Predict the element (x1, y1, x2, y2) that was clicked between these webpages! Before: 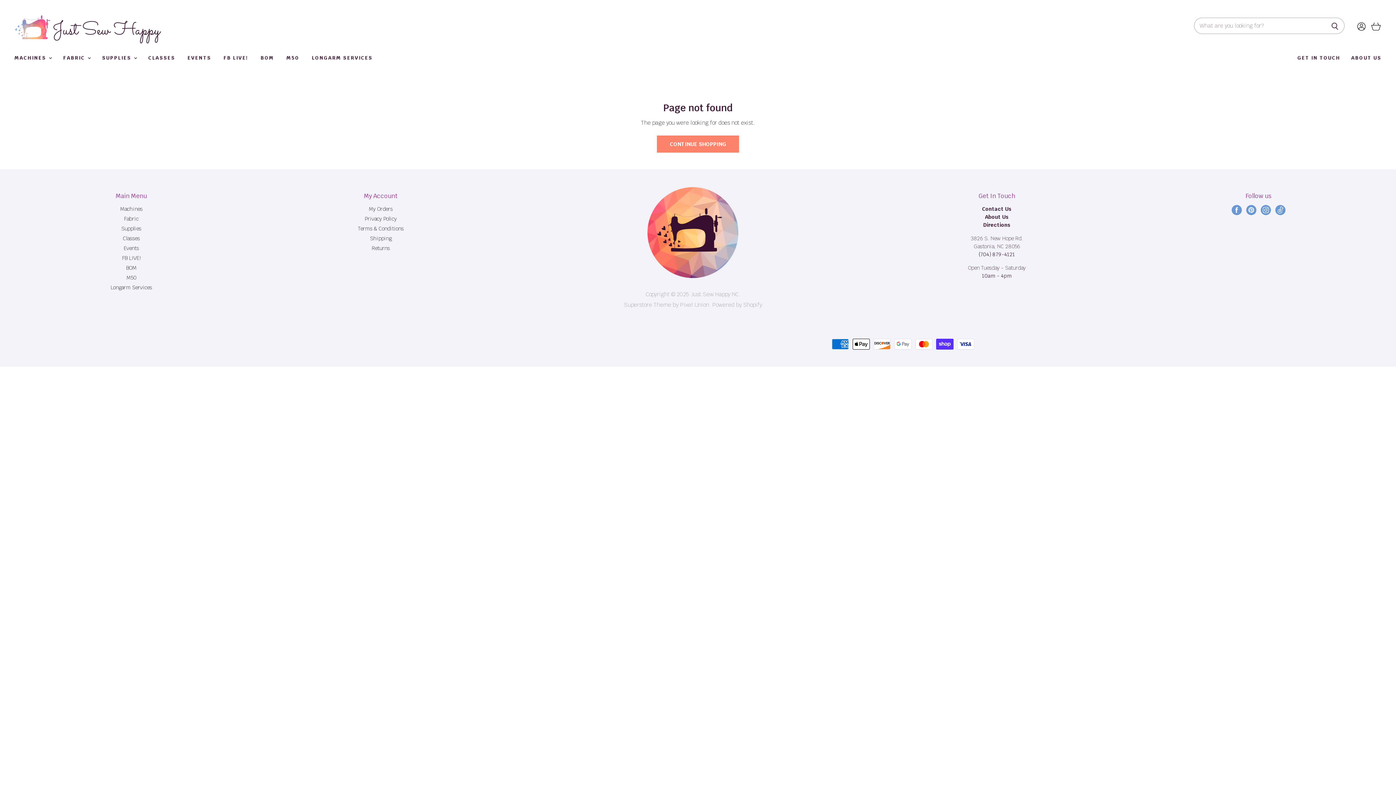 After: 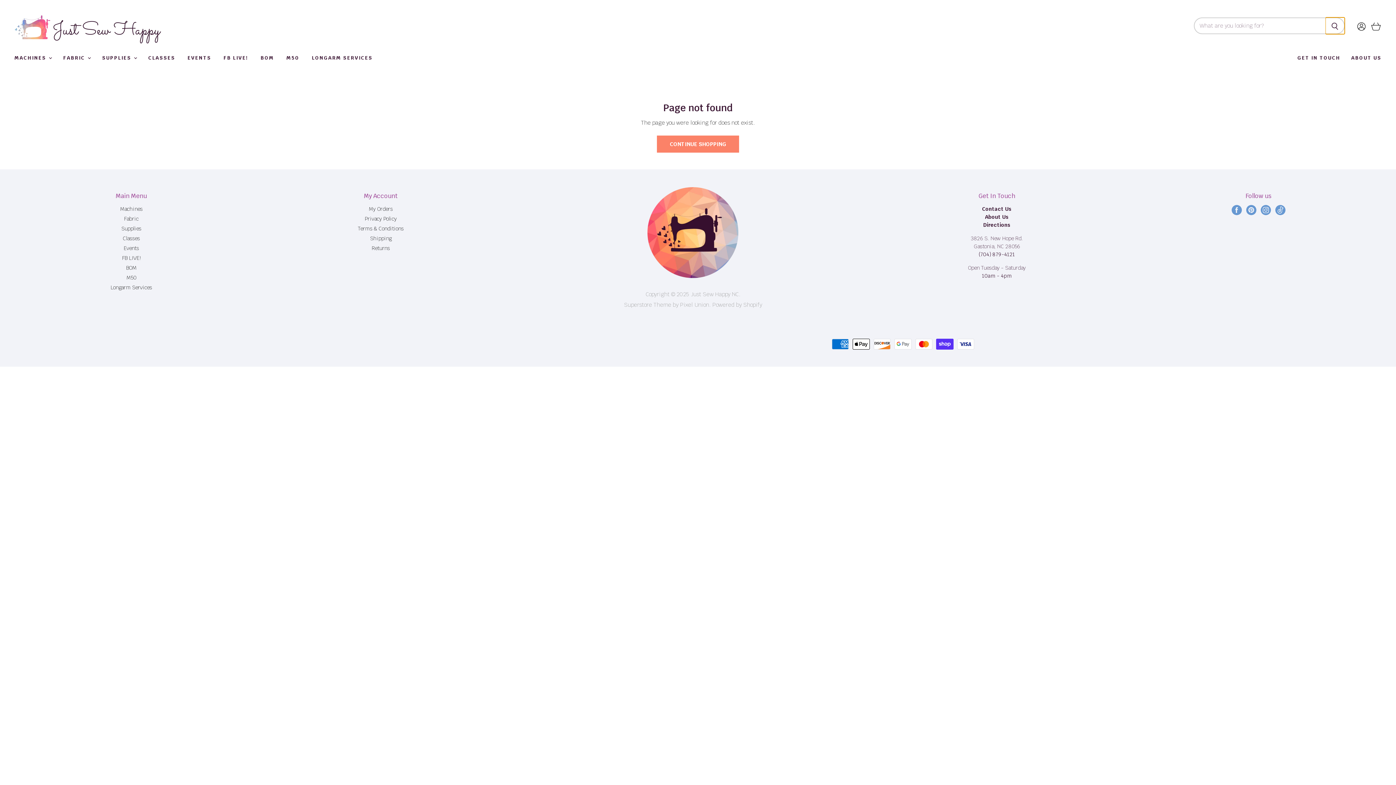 Action: bbox: (1325, 17, 1345, 34) label: Search